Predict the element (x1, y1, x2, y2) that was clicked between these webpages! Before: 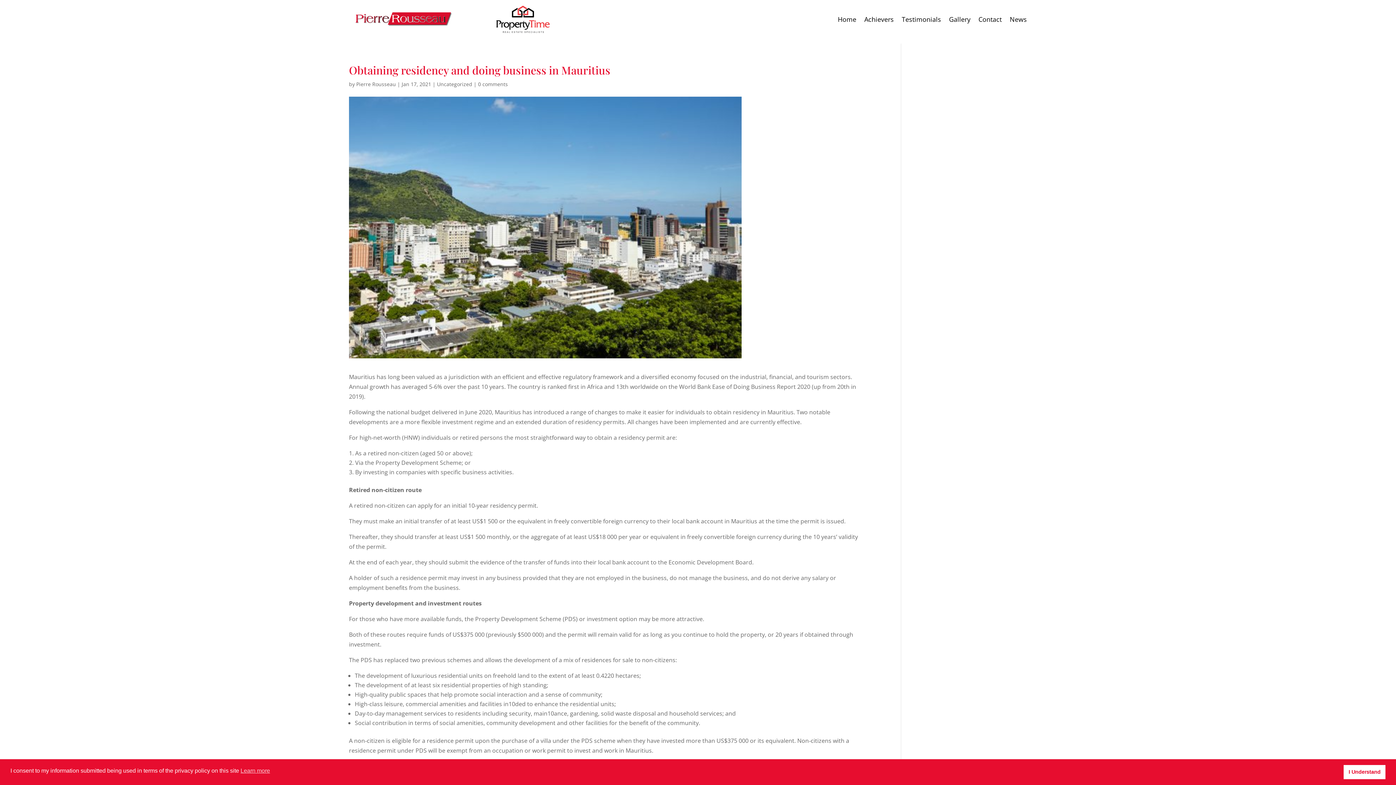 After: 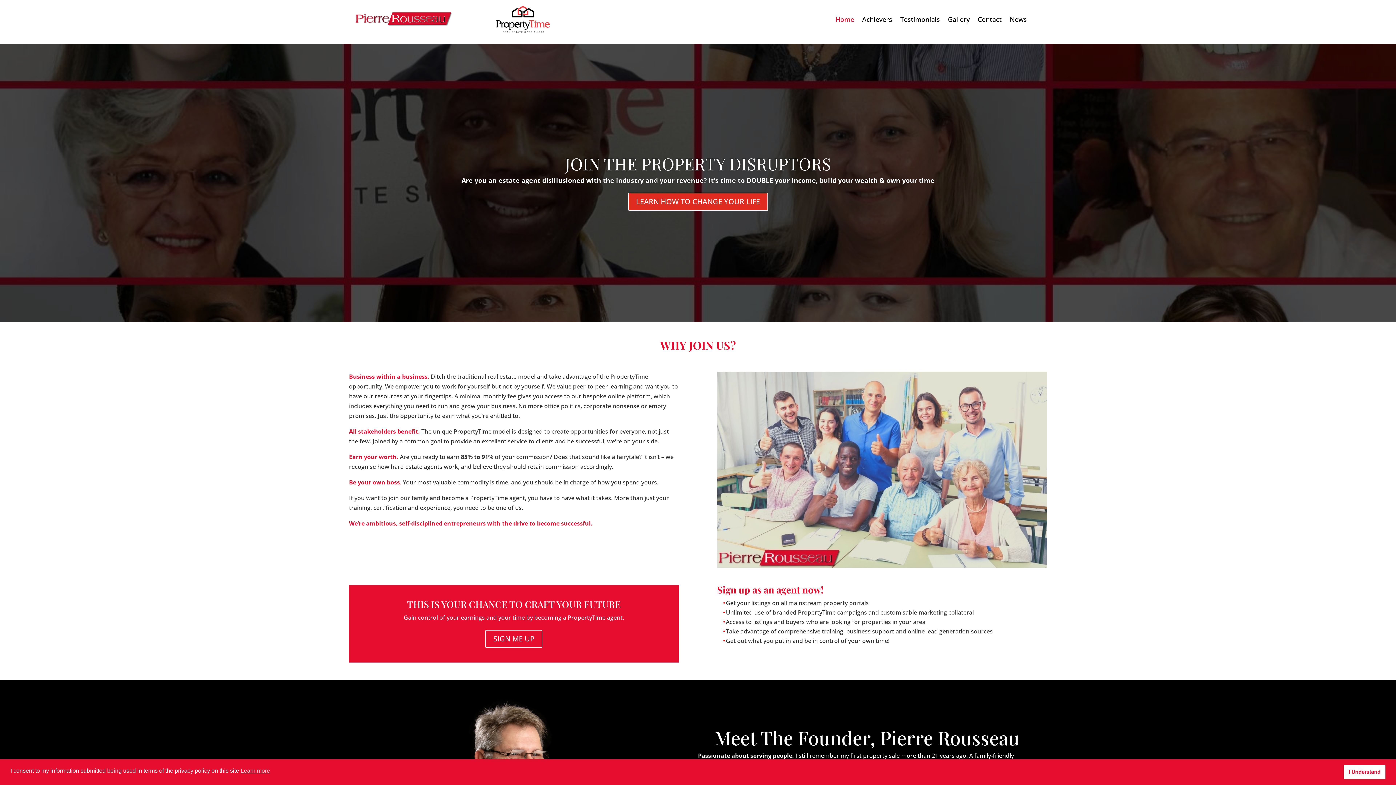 Action: bbox: (354, 20, 452, 28)